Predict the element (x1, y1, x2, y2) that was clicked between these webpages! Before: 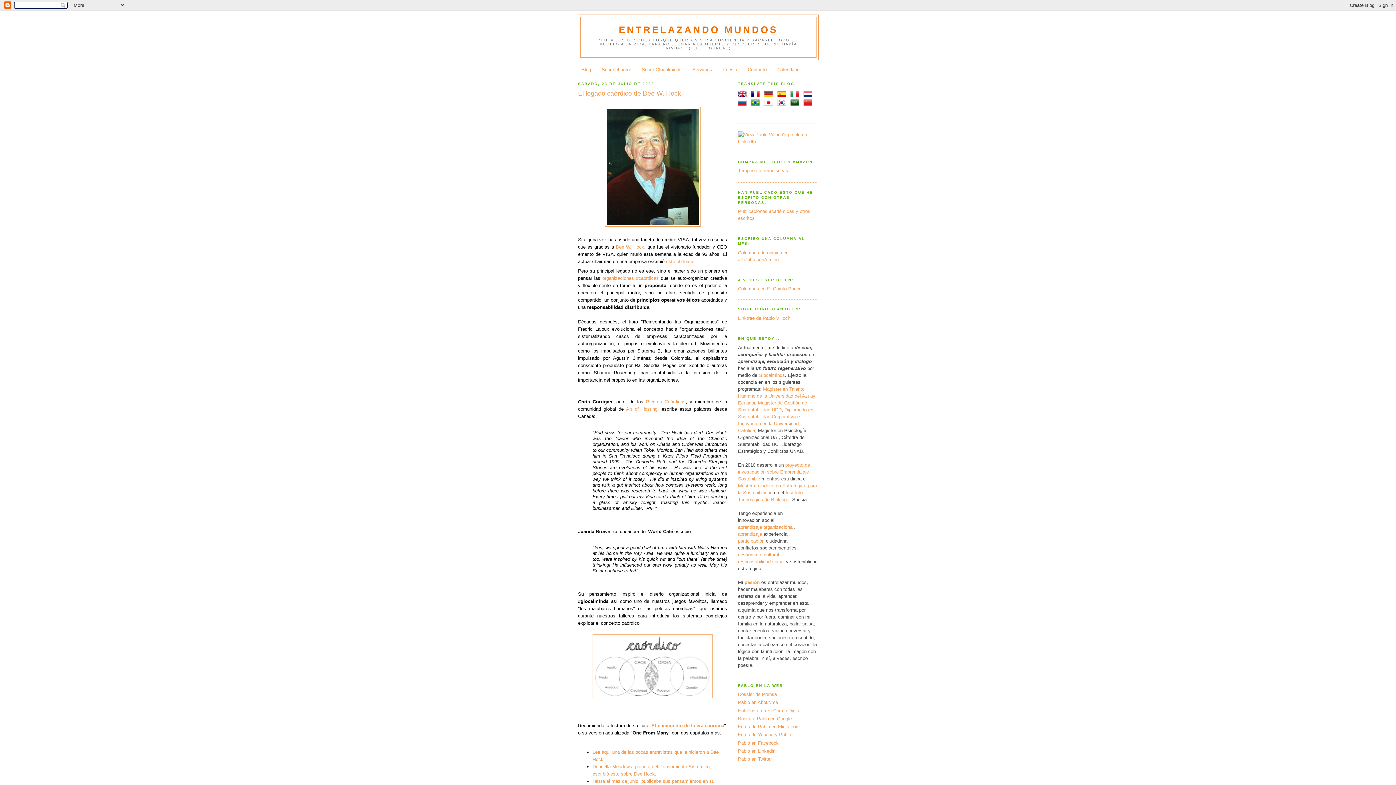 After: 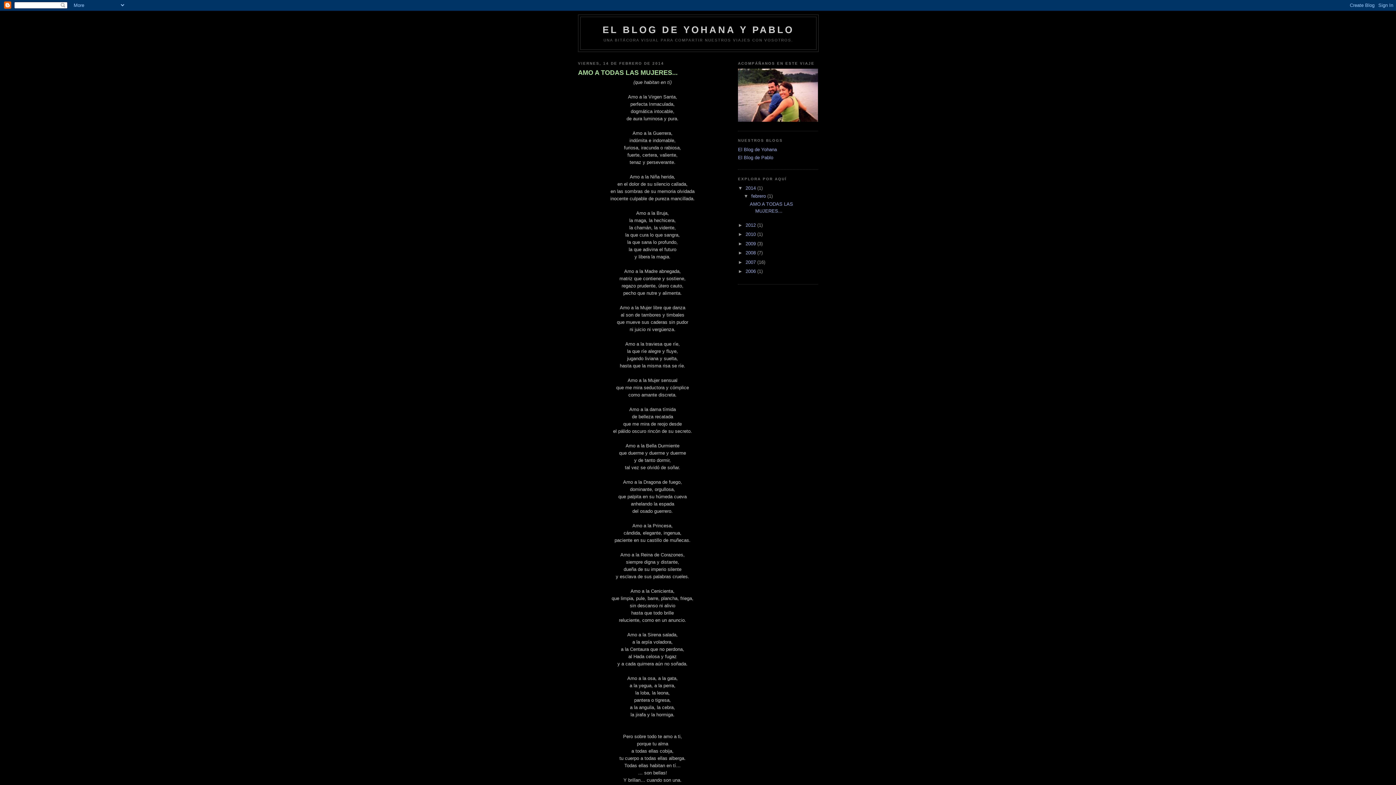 Action: label: Fotos de Yohana y Pablo bbox: (738, 732, 791, 737)